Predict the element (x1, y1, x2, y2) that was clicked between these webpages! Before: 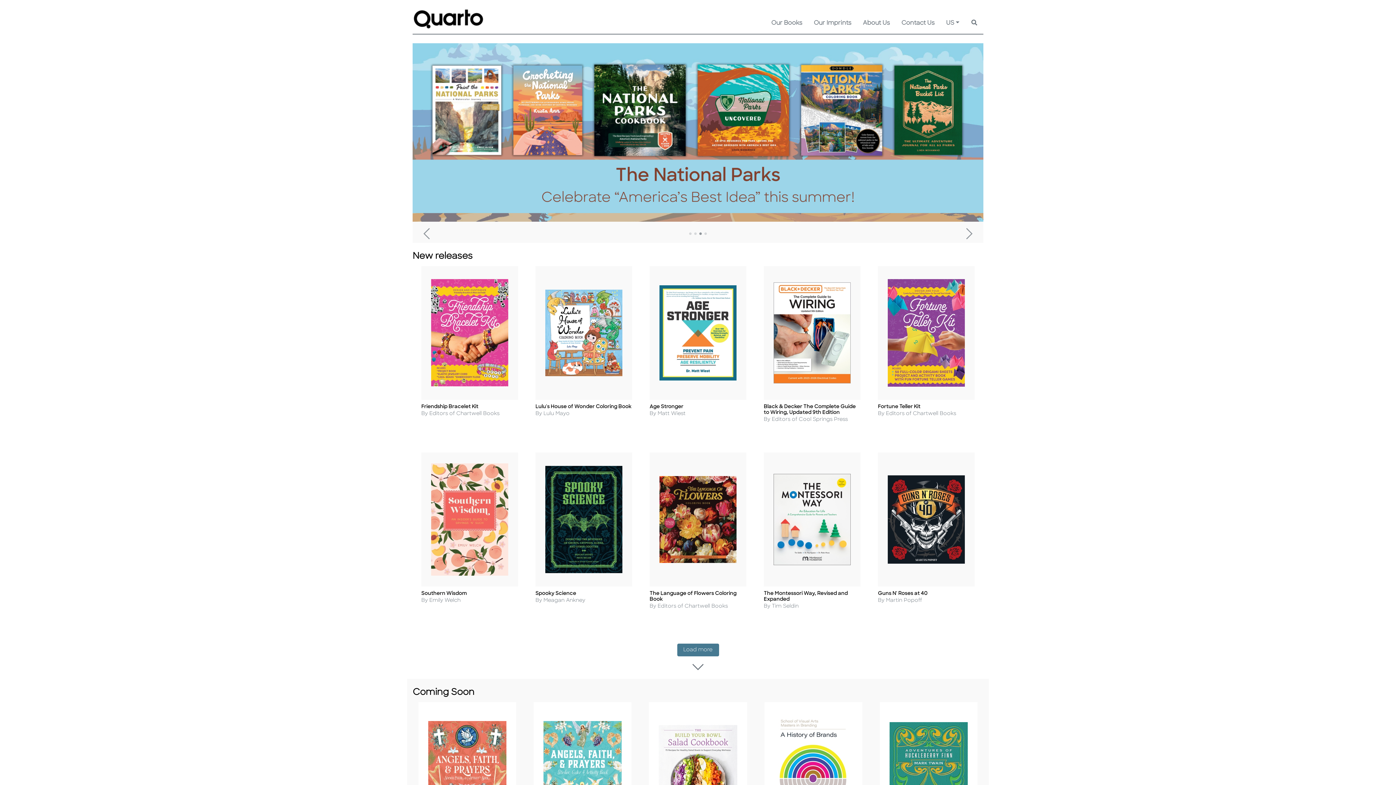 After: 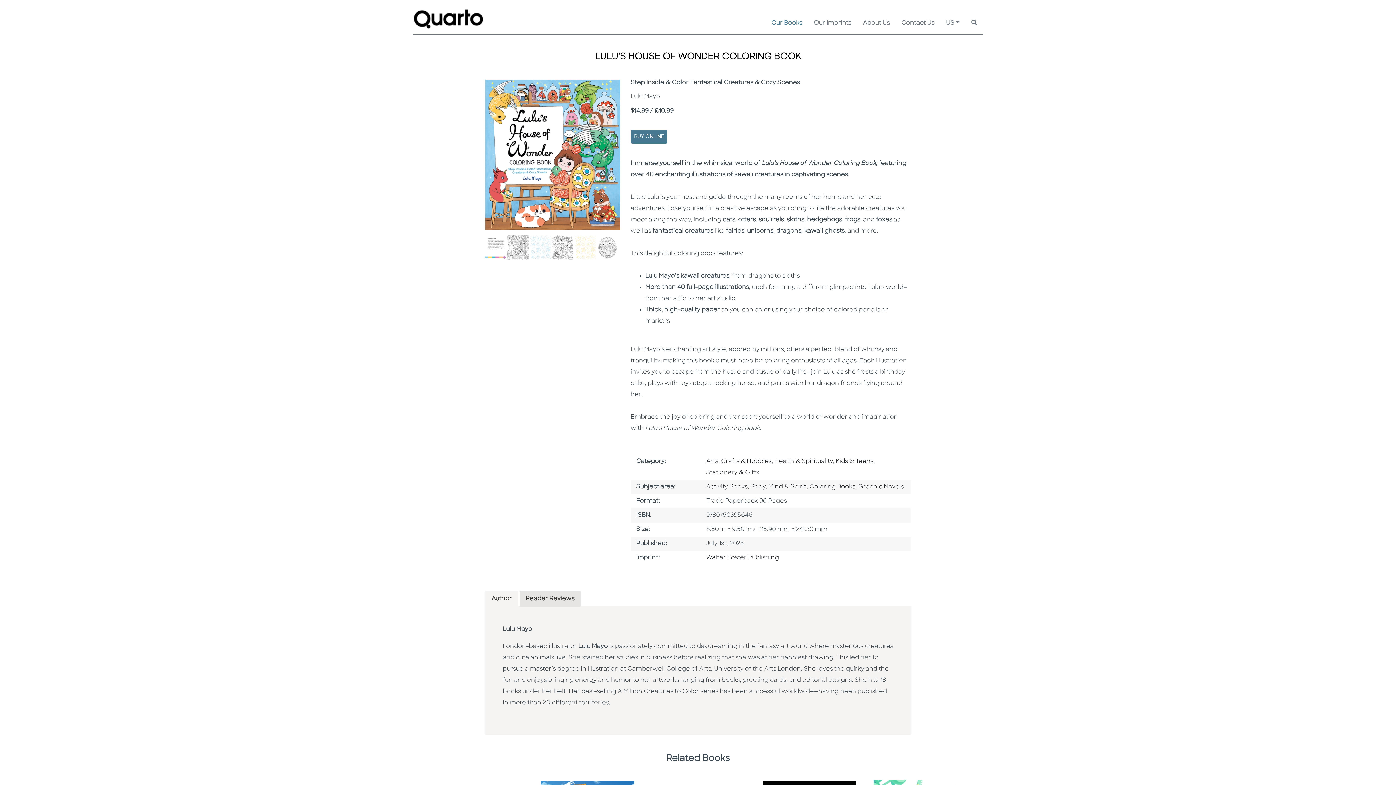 Action: bbox: (545, 330, 622, 336)